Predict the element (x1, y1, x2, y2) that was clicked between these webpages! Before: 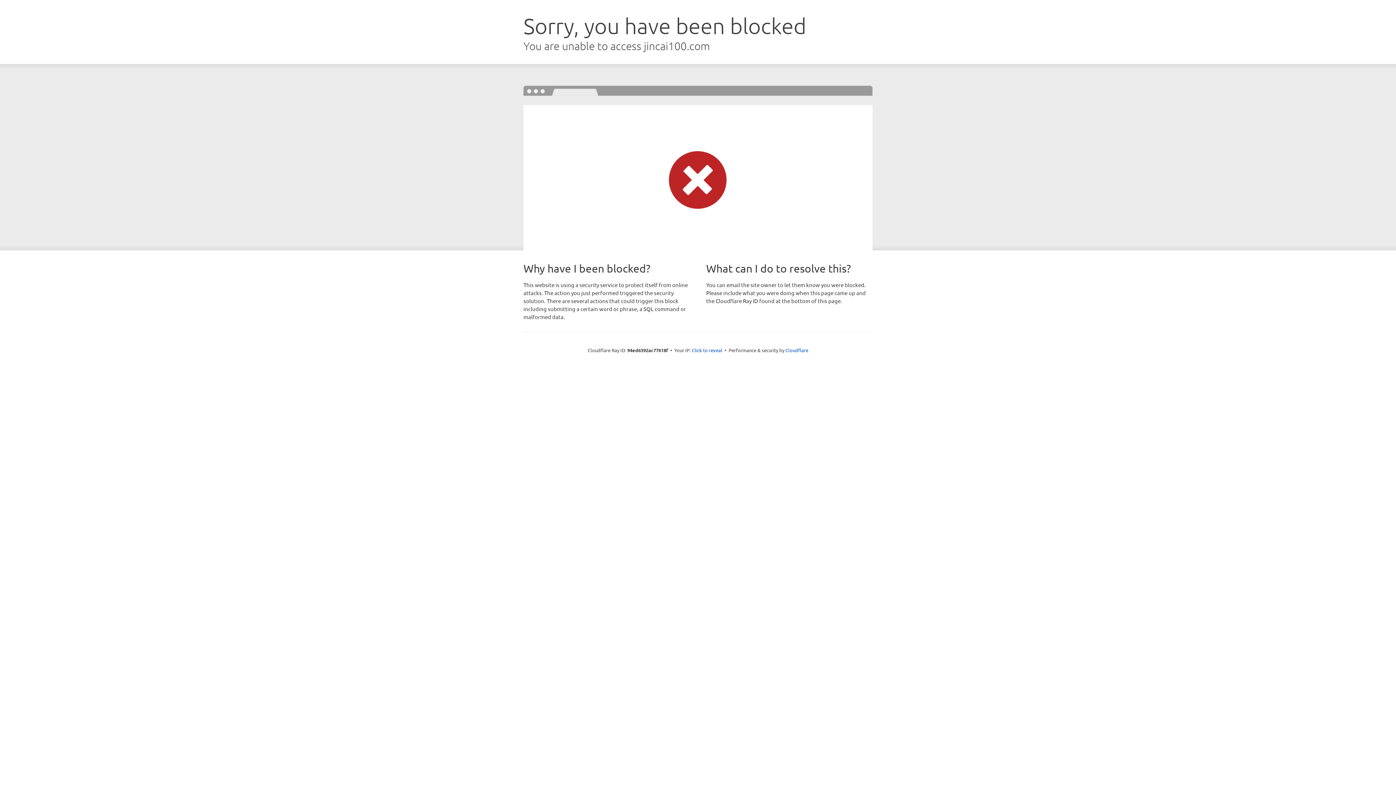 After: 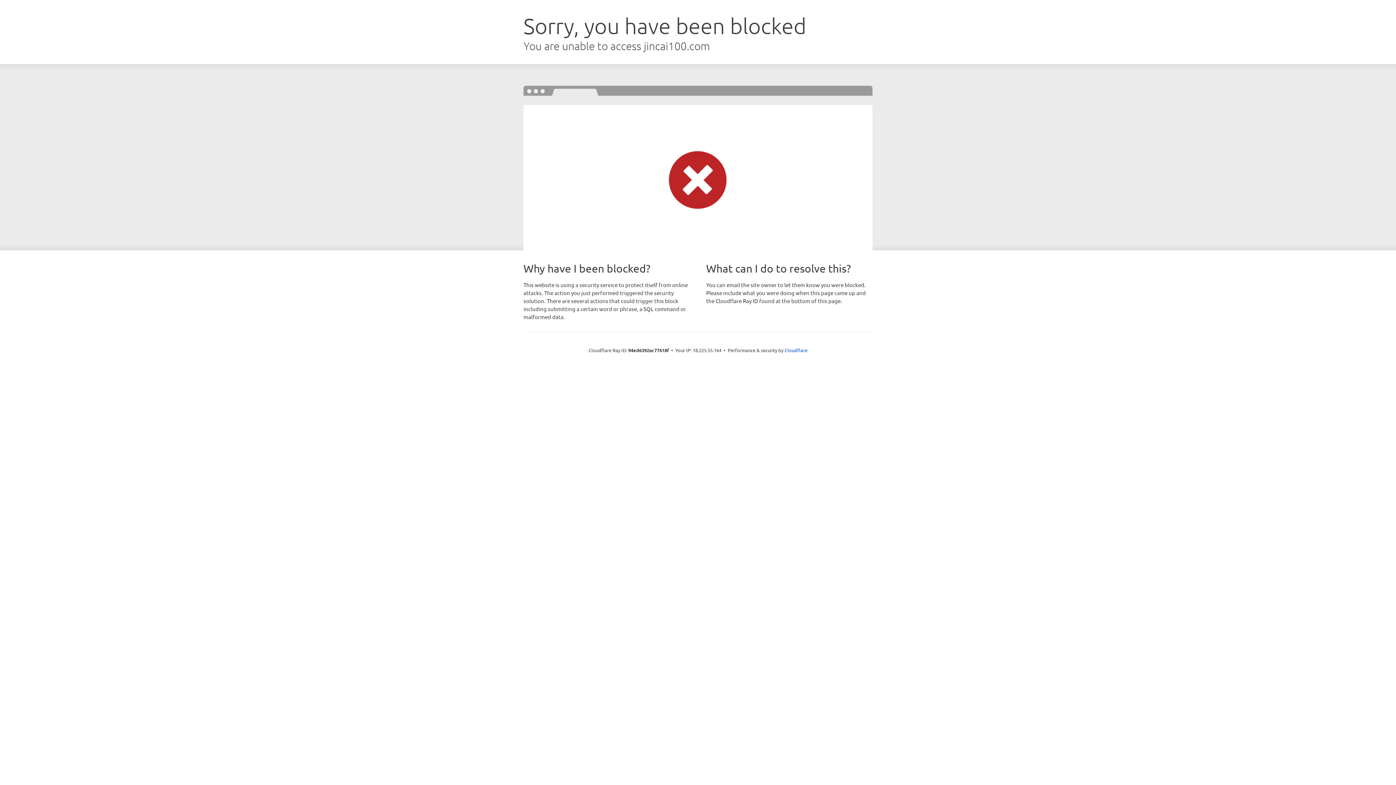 Action: bbox: (692, 346, 722, 353) label: Click to reveal